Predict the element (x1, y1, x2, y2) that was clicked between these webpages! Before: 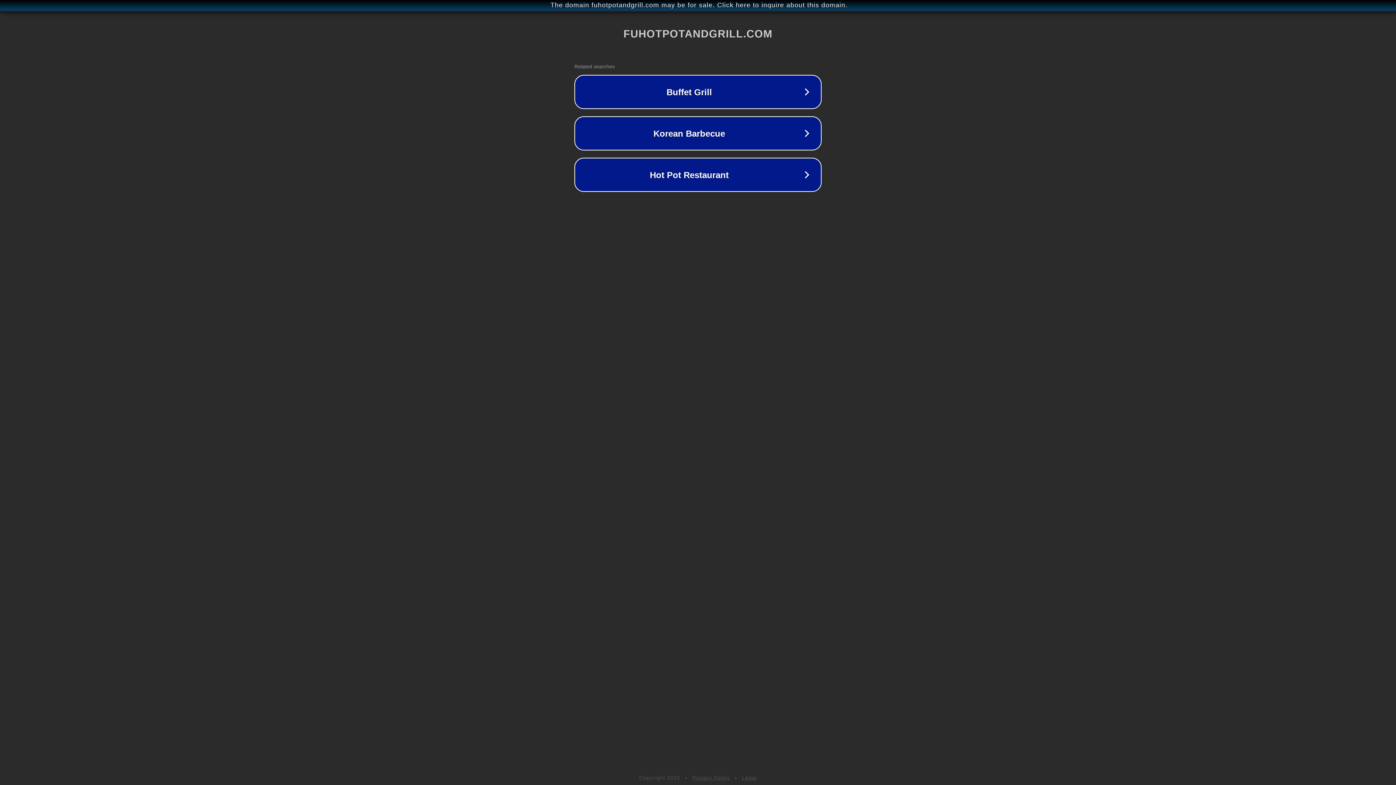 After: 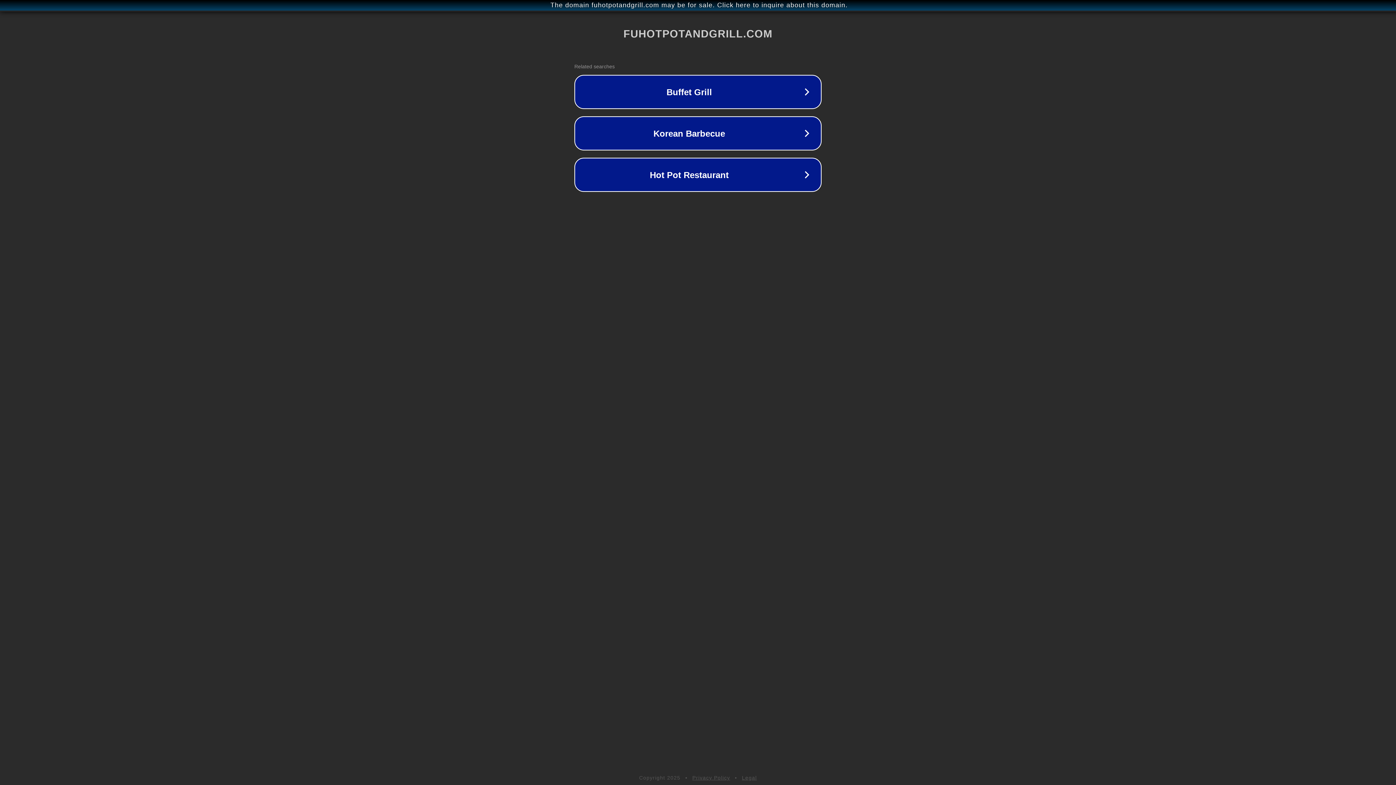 Action: bbox: (692, 775, 730, 781) label: Privacy Policy